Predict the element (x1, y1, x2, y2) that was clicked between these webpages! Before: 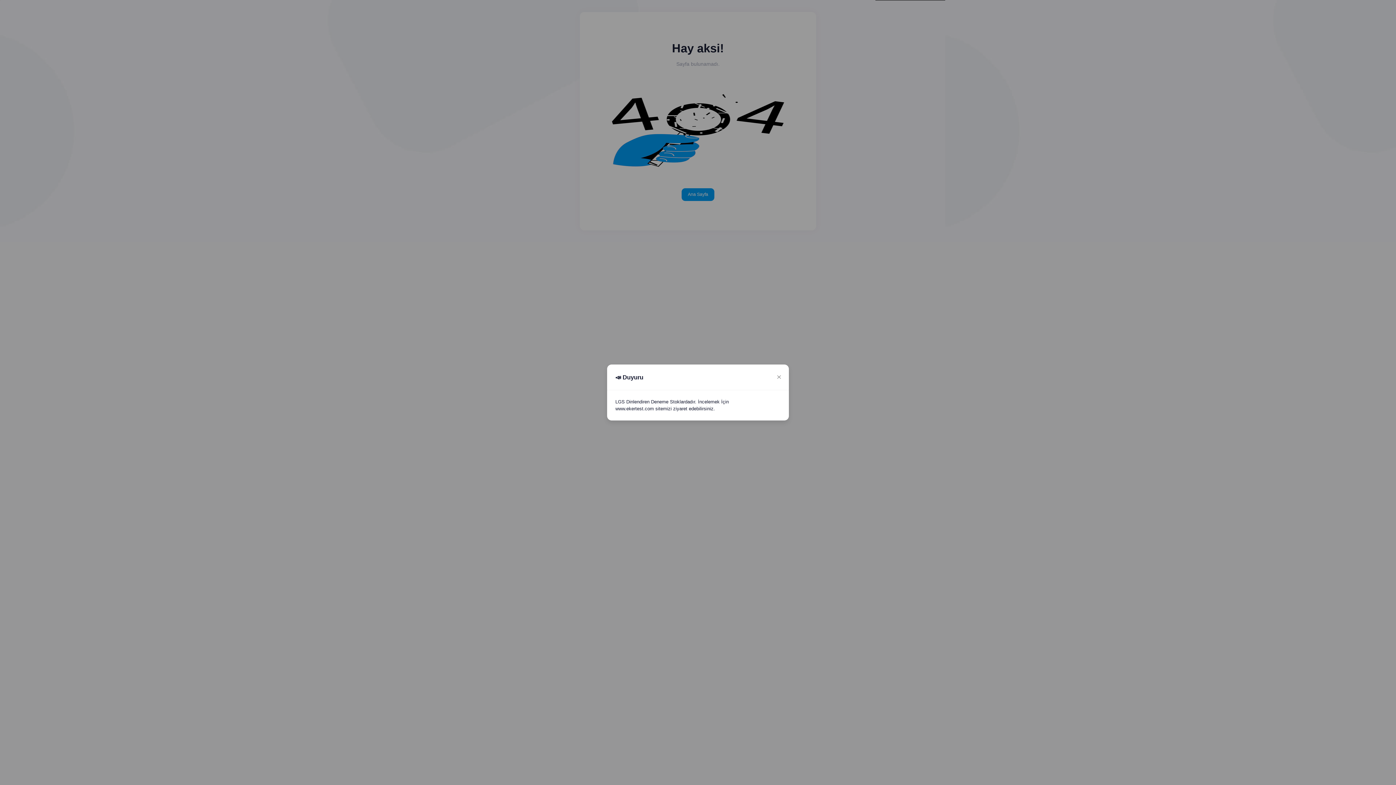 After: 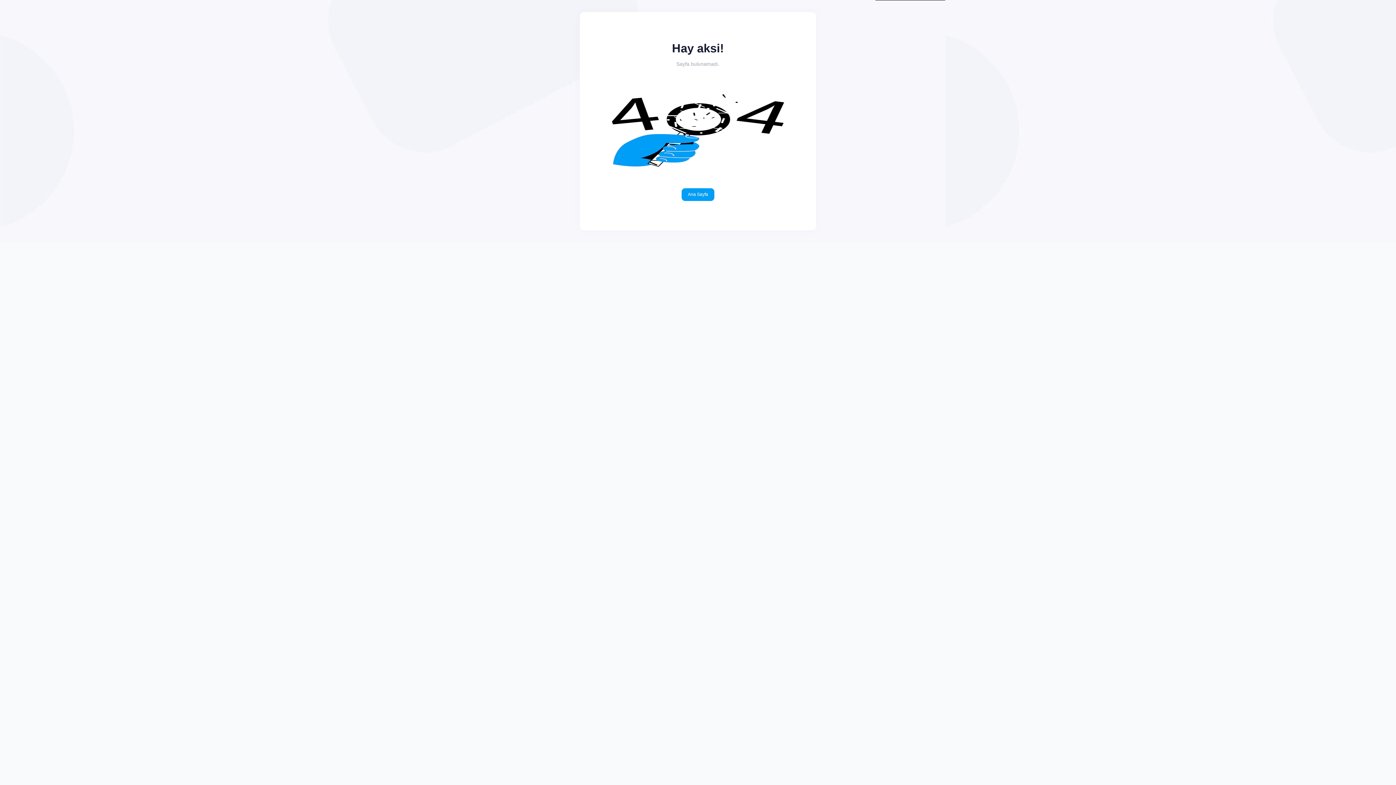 Action: bbox: (773, 371, 784, 383) label: Close